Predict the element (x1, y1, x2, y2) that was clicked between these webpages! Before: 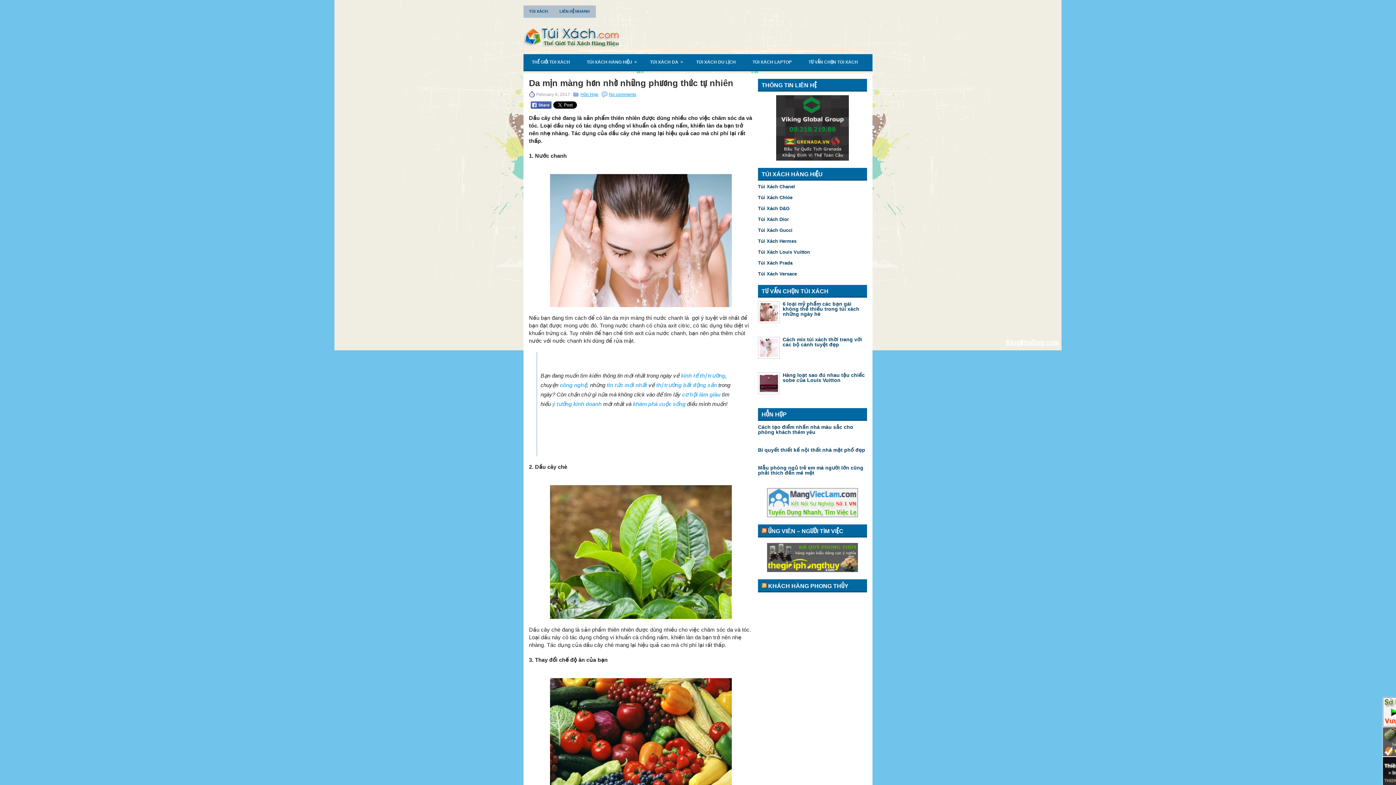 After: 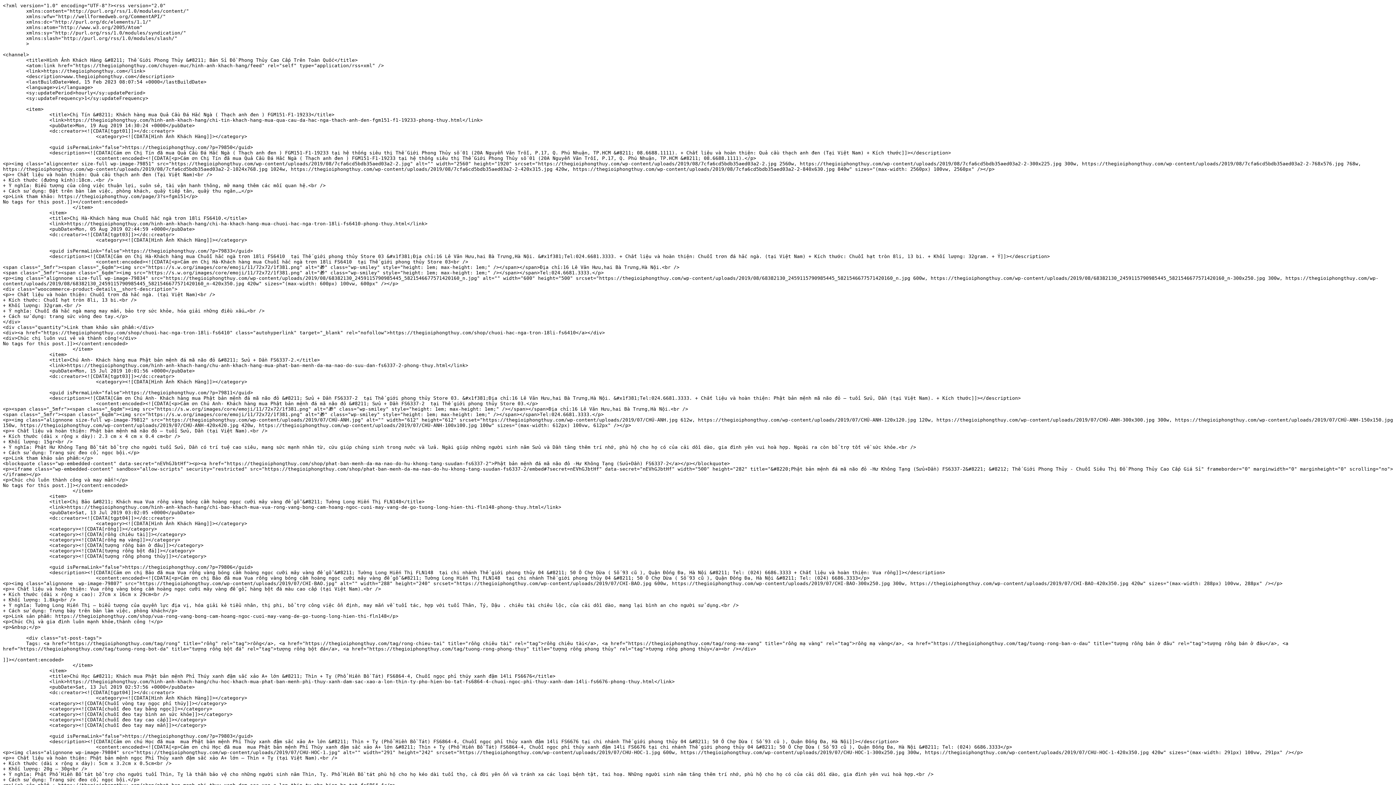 Action: bbox: (761, 583, 766, 589)